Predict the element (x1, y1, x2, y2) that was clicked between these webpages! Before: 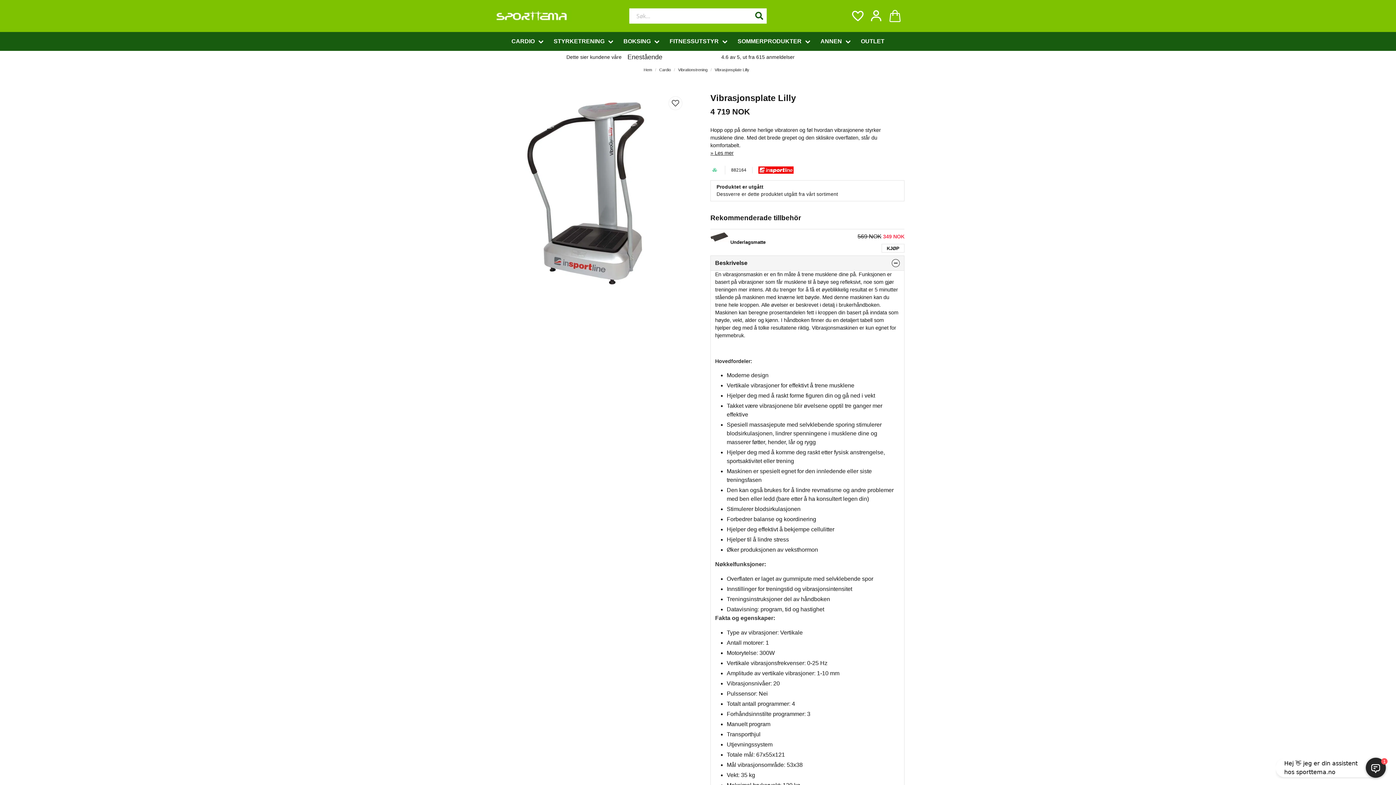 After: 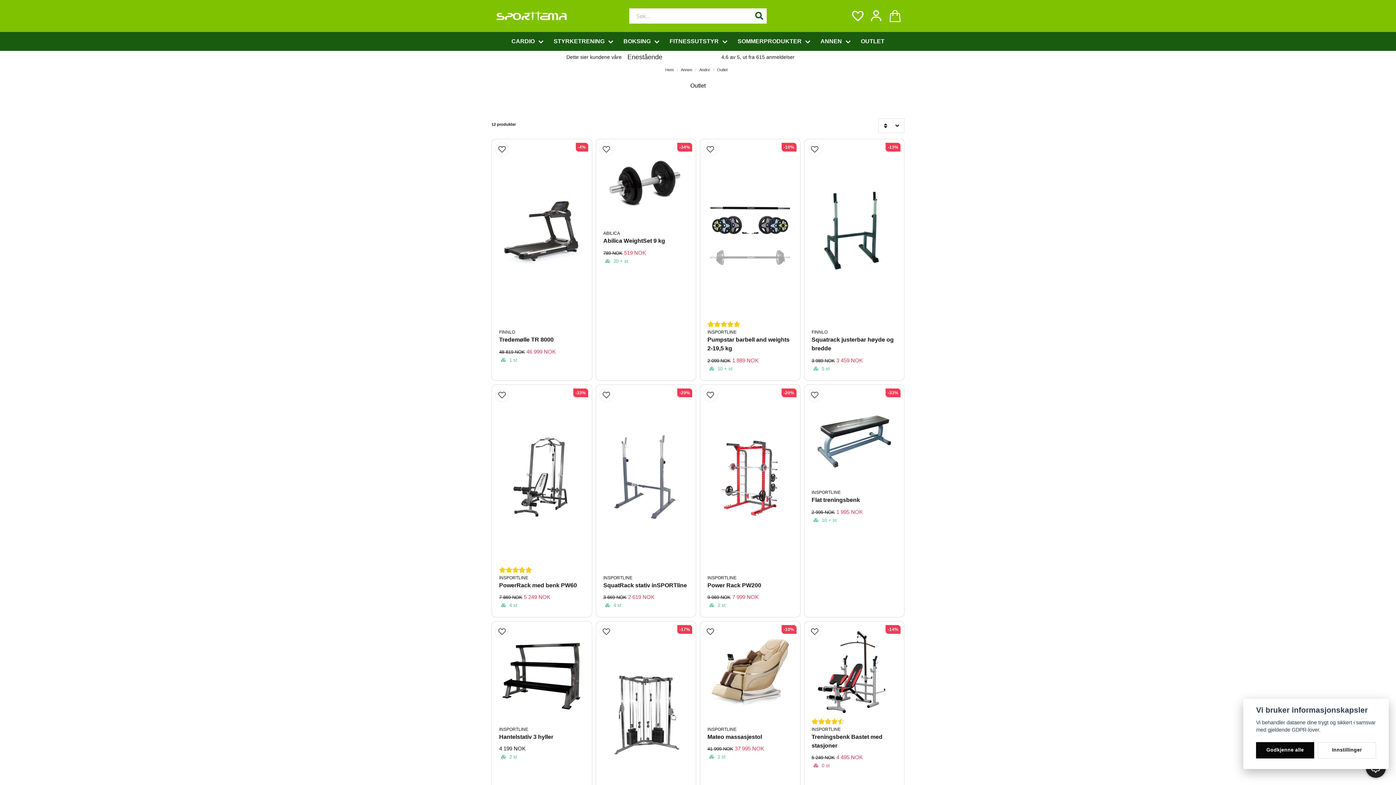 Action: label: OUTLET bbox: (861, 37, 884, 45)